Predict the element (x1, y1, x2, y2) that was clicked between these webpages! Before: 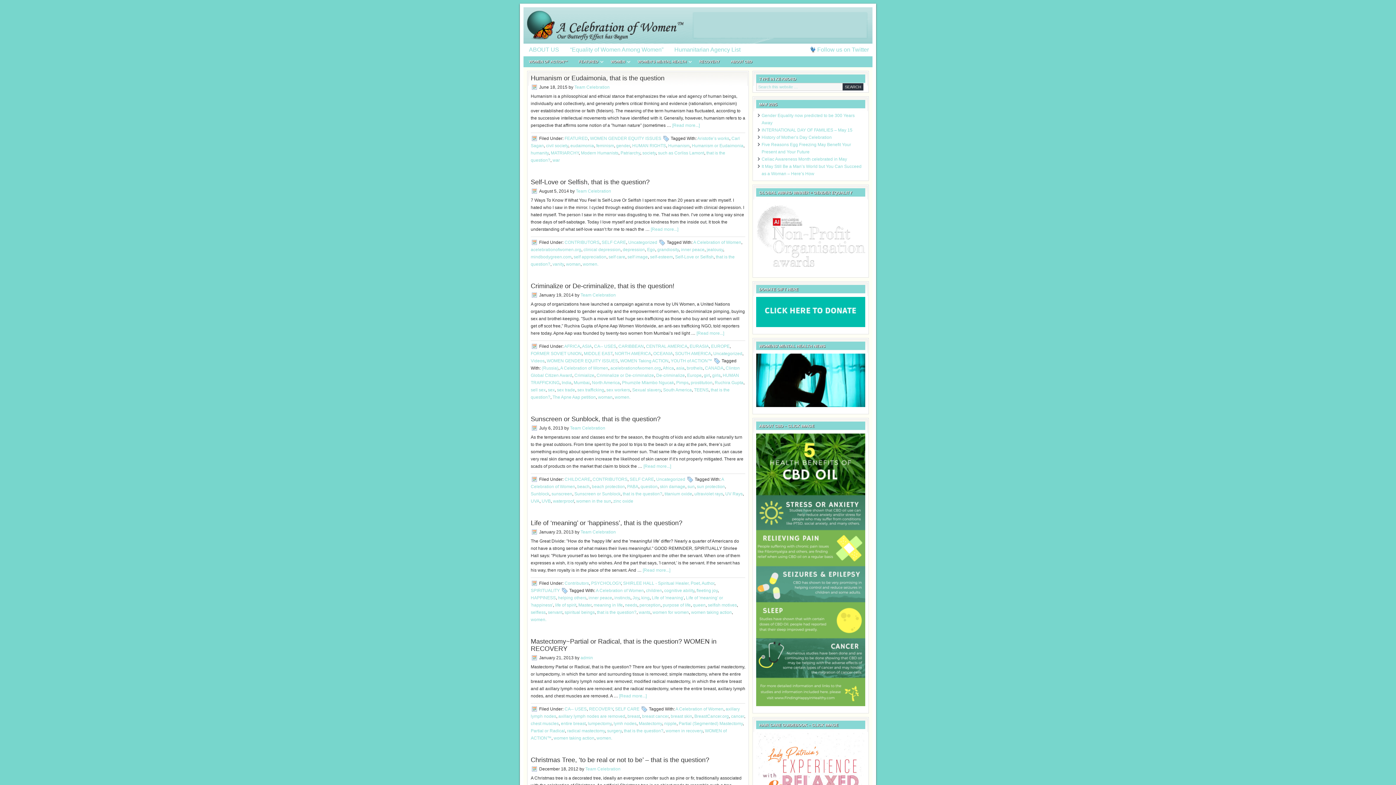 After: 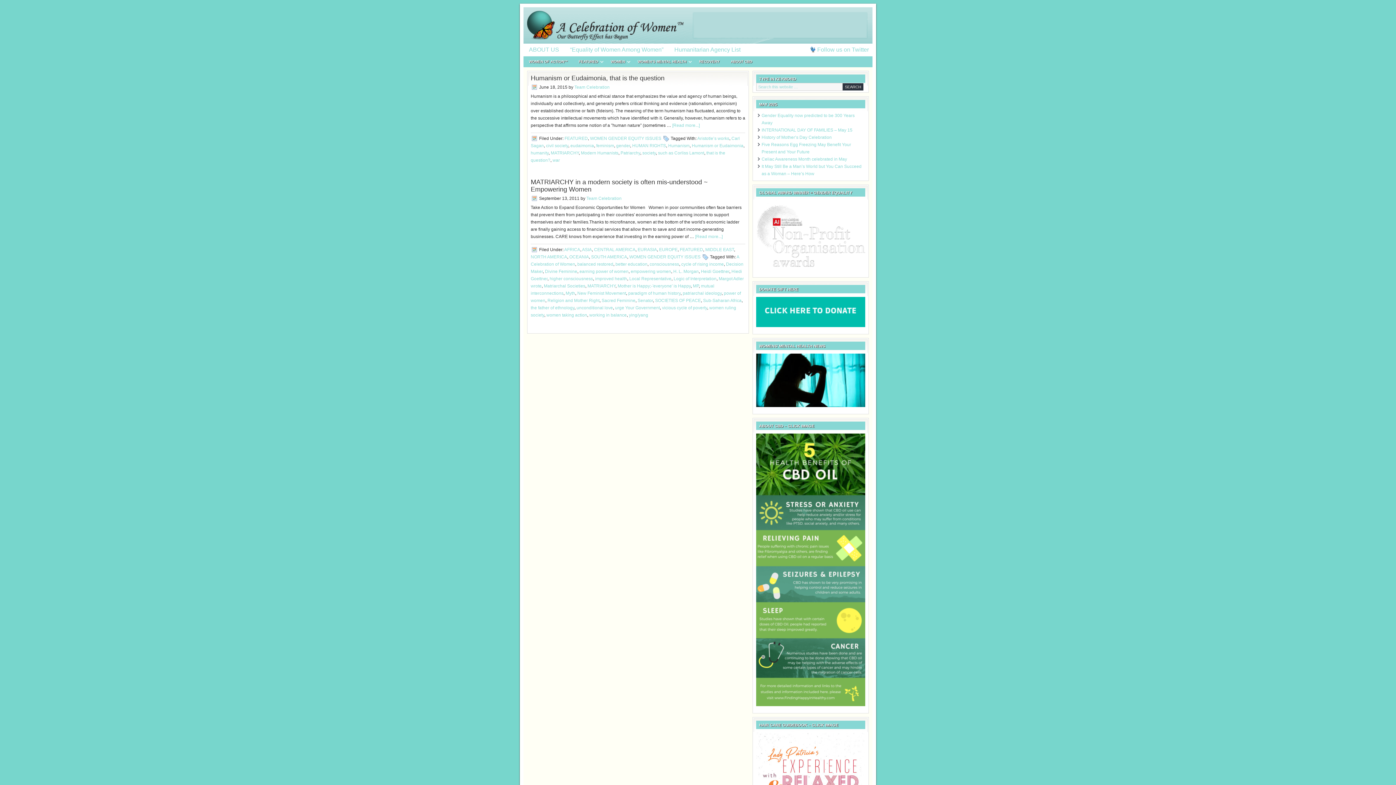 Action: bbox: (550, 150, 578, 155) label: MATRIARCHY